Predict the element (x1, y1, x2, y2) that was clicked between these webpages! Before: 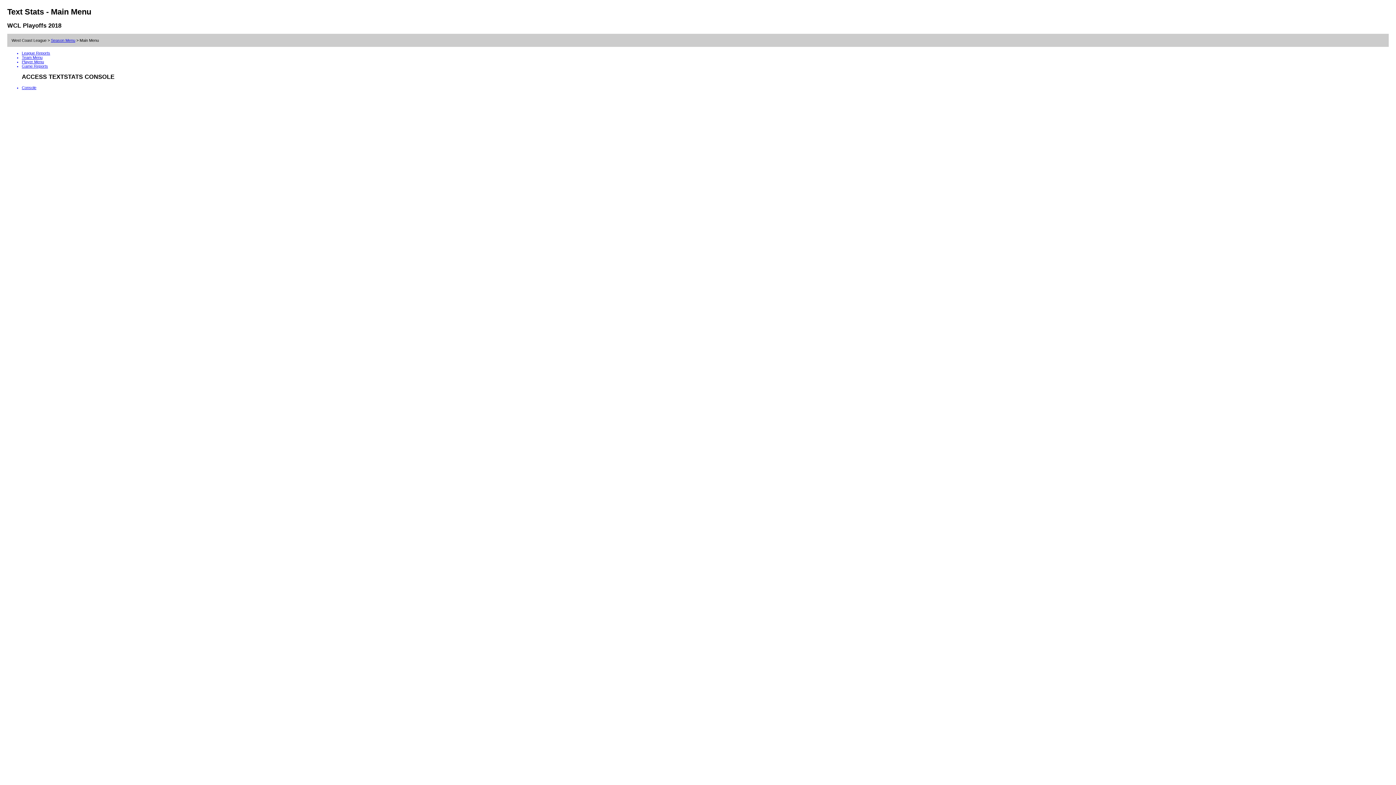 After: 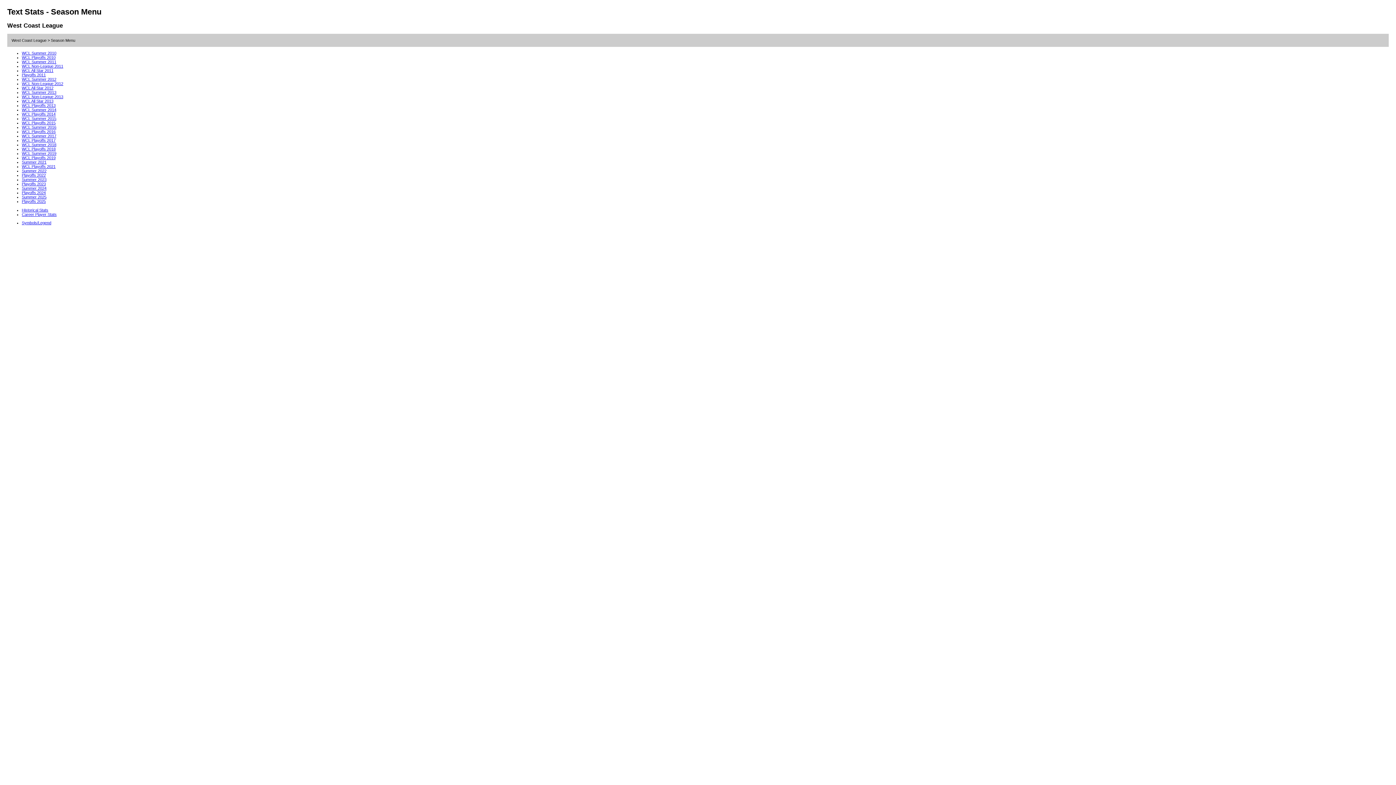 Action: label: Season Menu bbox: (50, 38, 75, 42)